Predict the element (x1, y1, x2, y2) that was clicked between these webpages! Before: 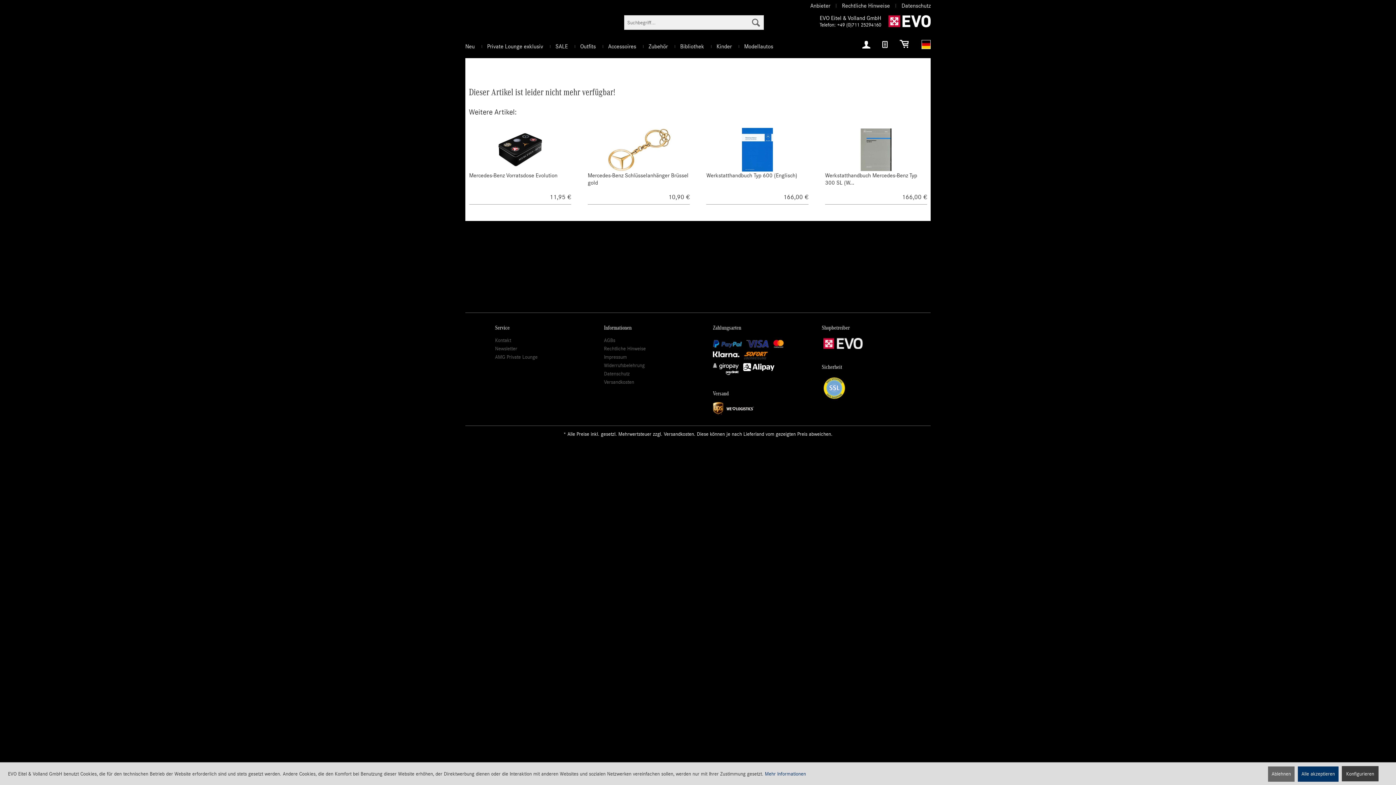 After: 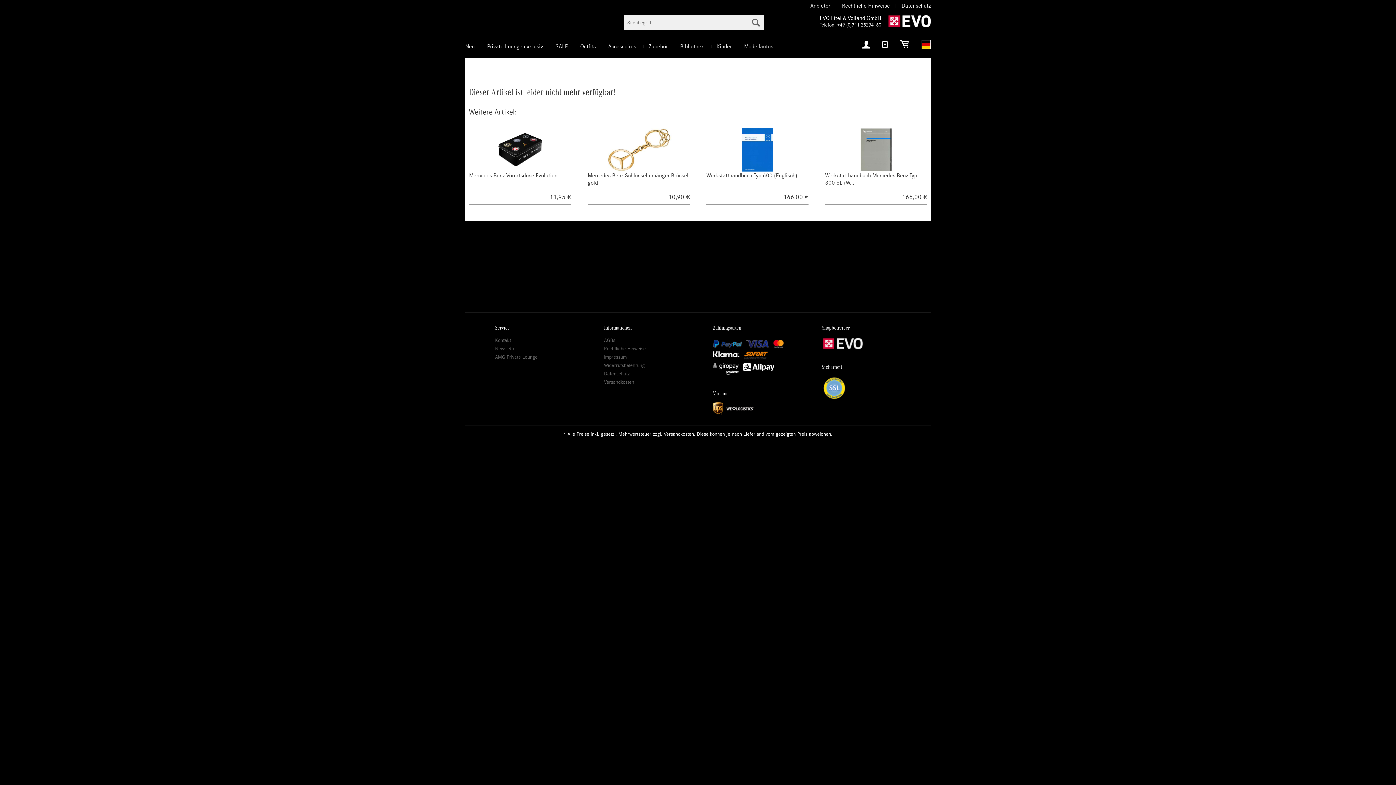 Action: label: Alle akzeptieren bbox: (1298, 766, 1338, 782)